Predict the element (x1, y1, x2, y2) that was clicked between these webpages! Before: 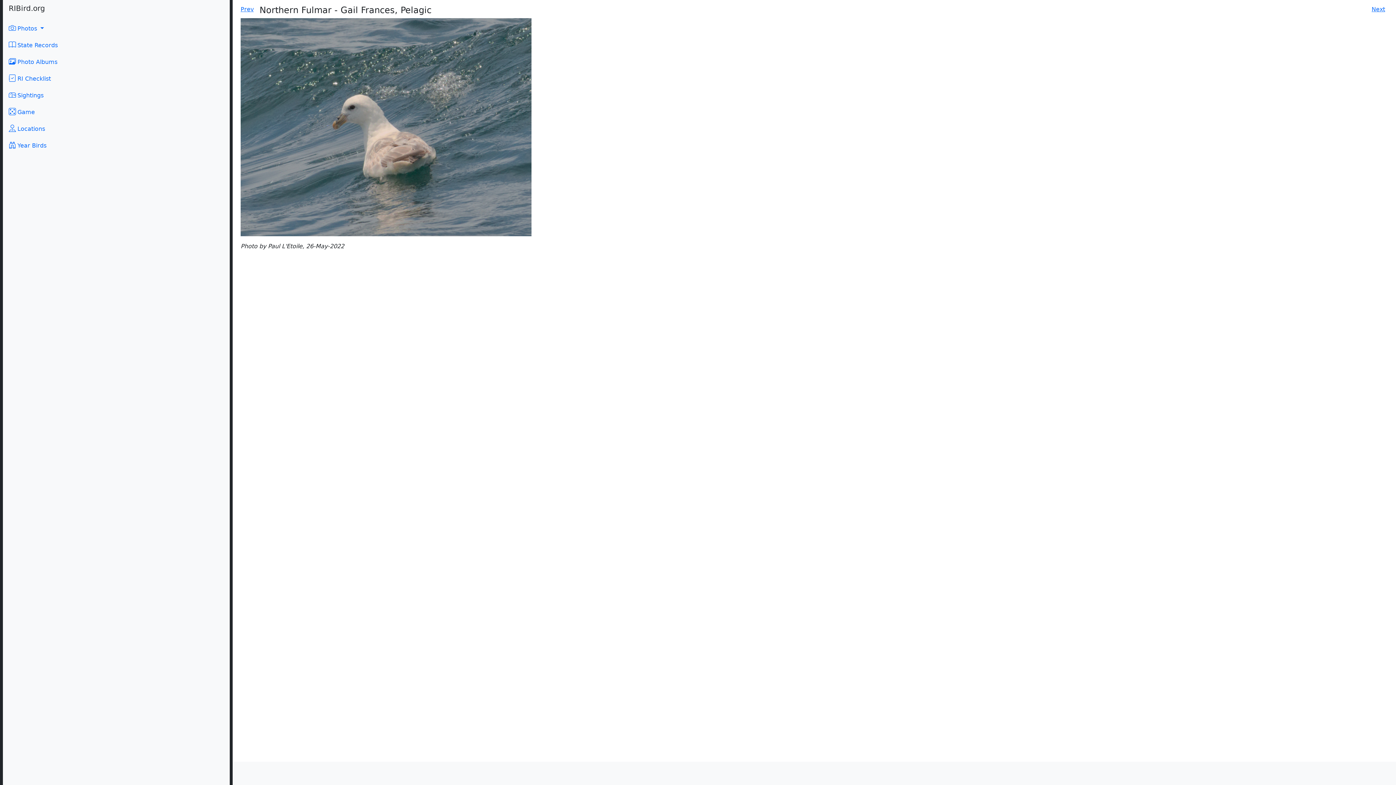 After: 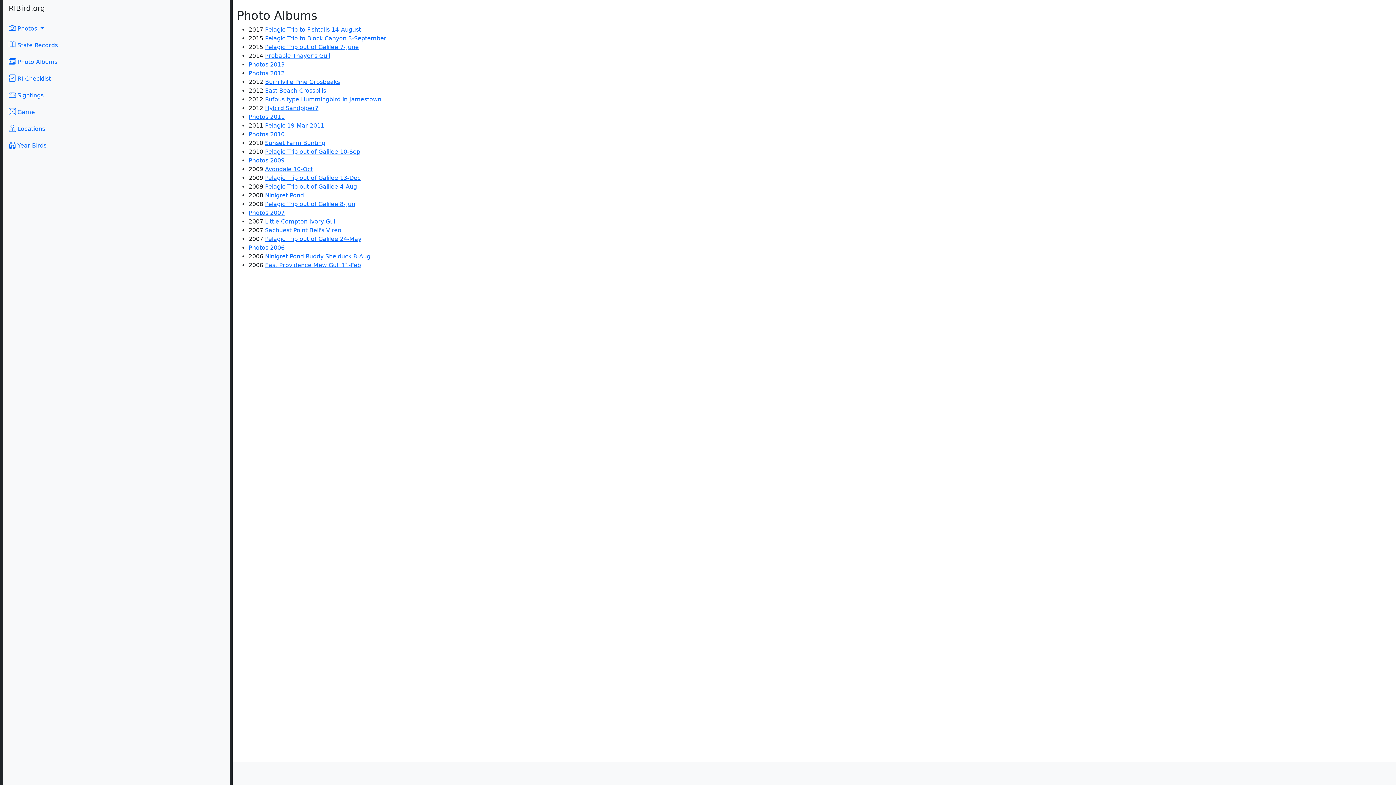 Action: bbox: (8, 53, 57, 69) label: Photo Albums